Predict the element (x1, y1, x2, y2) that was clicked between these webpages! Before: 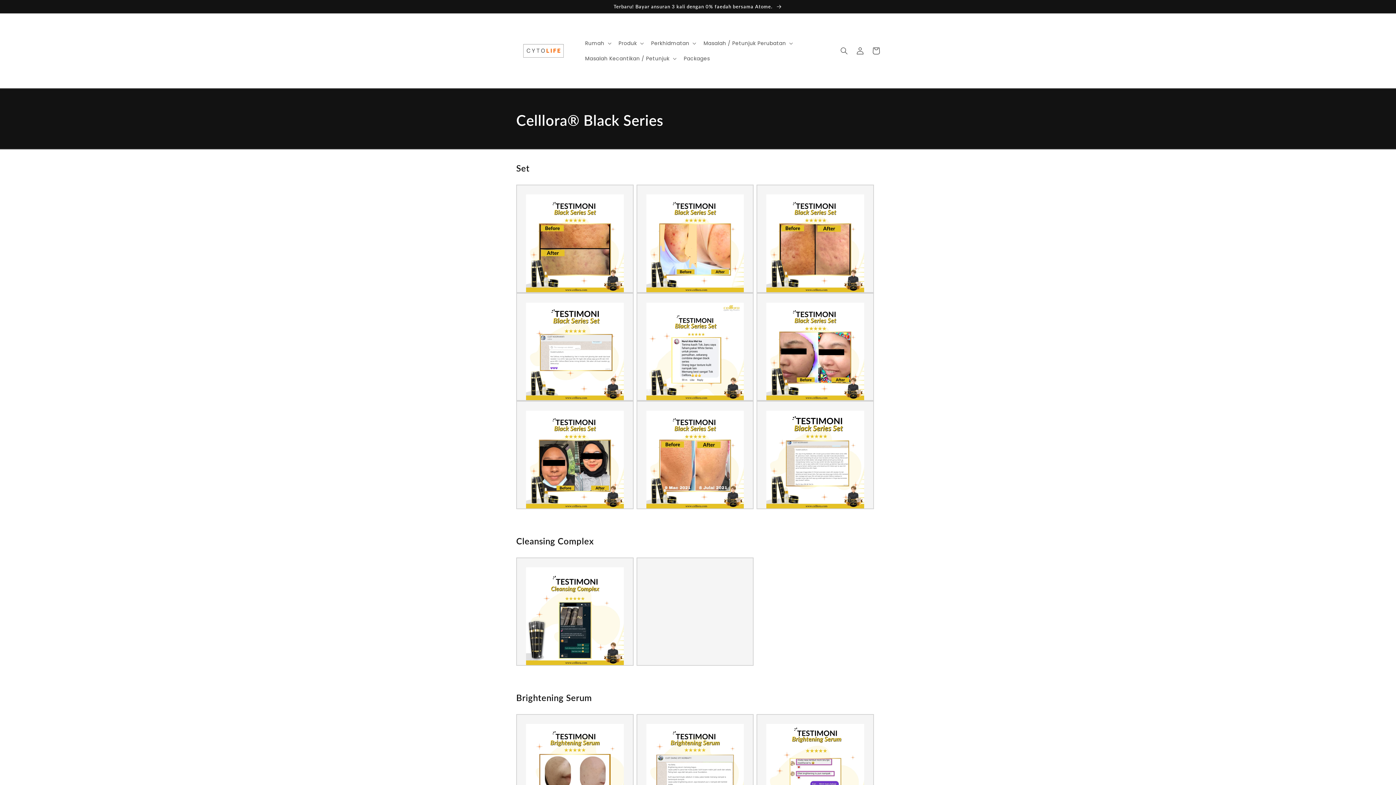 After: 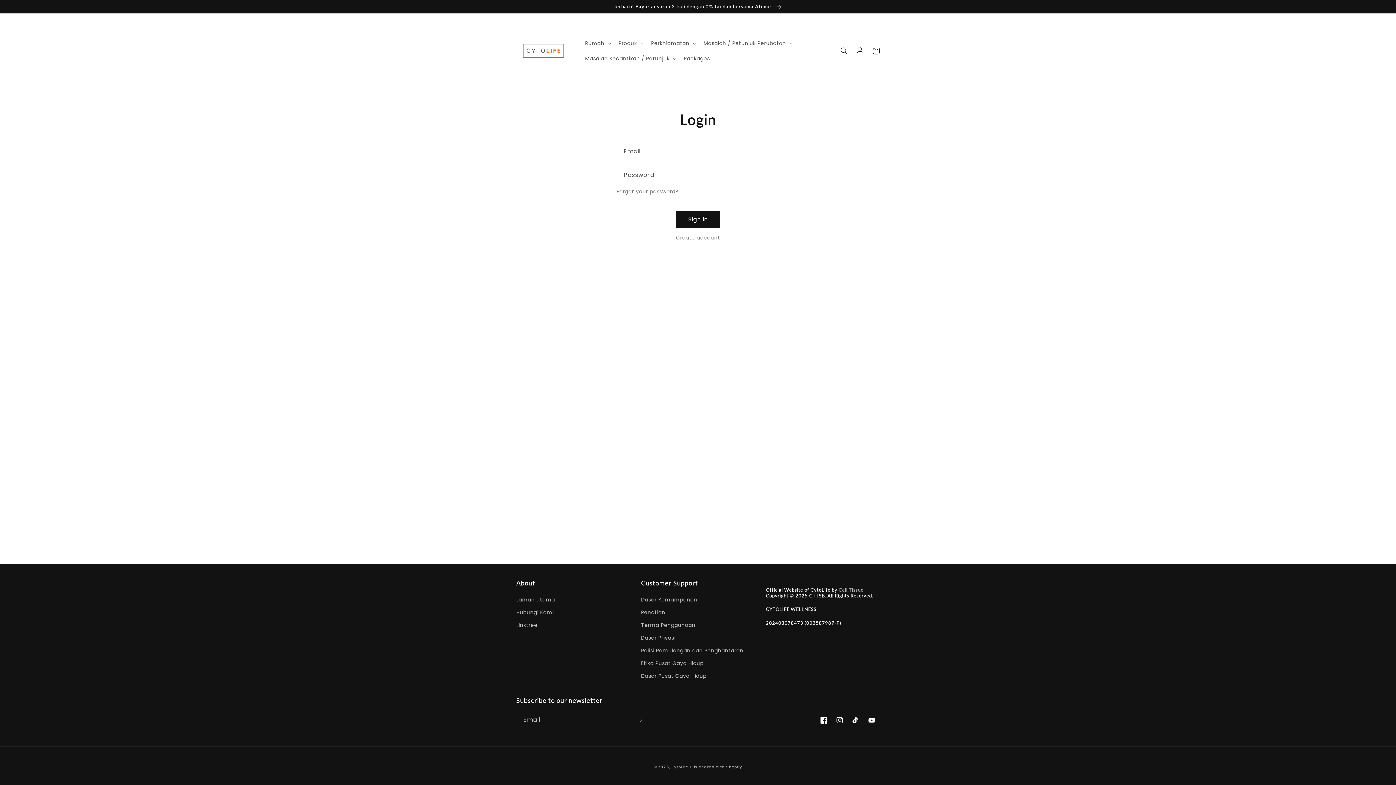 Action: label: Log in bbox: (852, 42, 868, 58)